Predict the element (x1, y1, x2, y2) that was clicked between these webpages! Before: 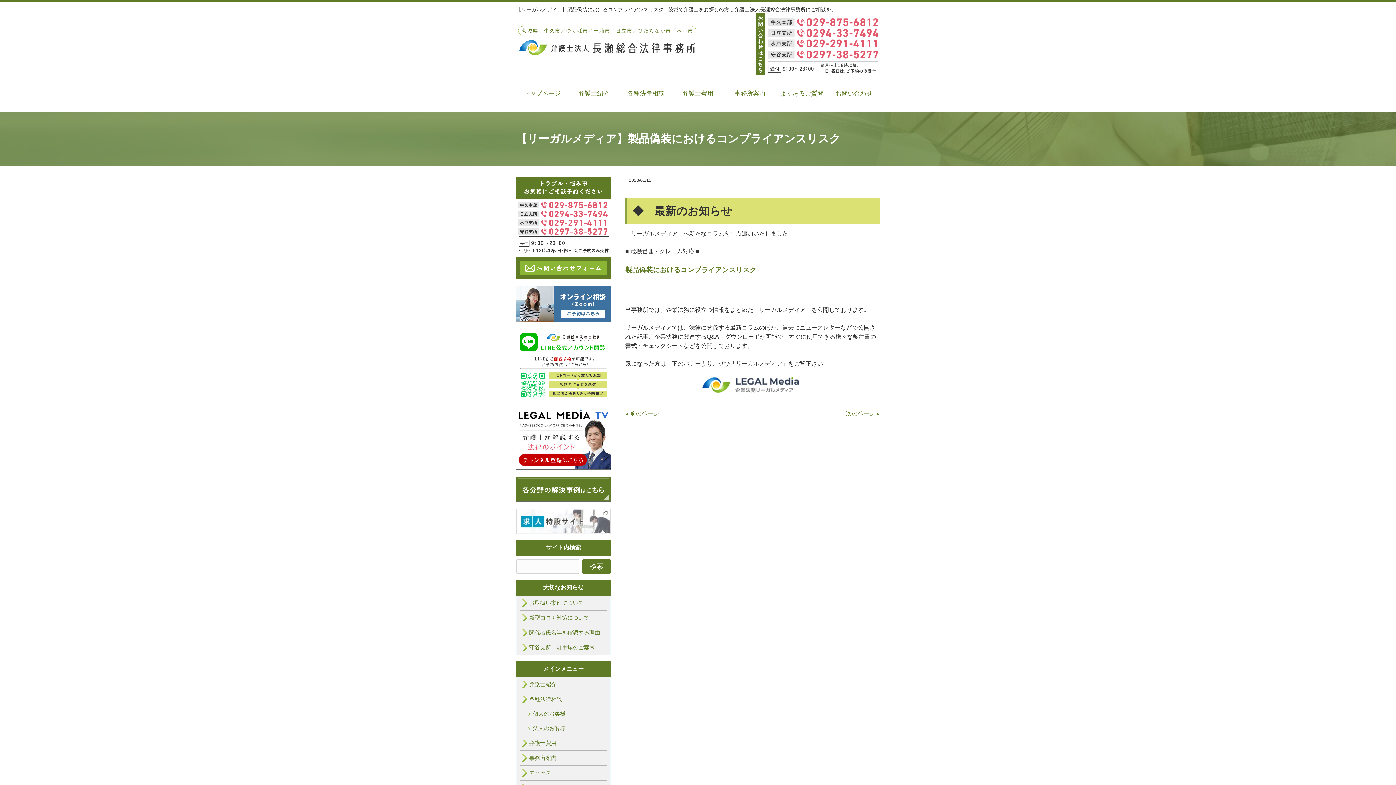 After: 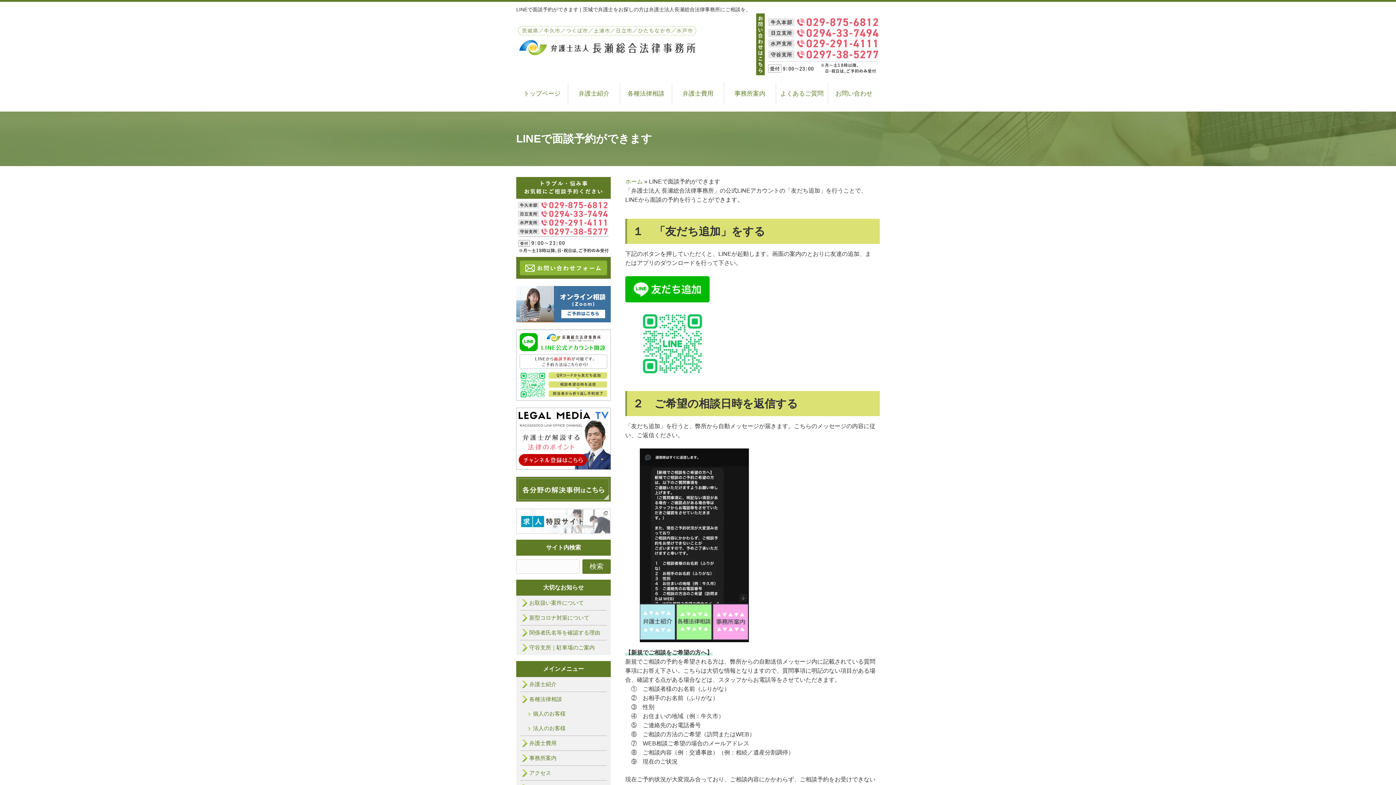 Action: bbox: (516, 393, 610, 399)